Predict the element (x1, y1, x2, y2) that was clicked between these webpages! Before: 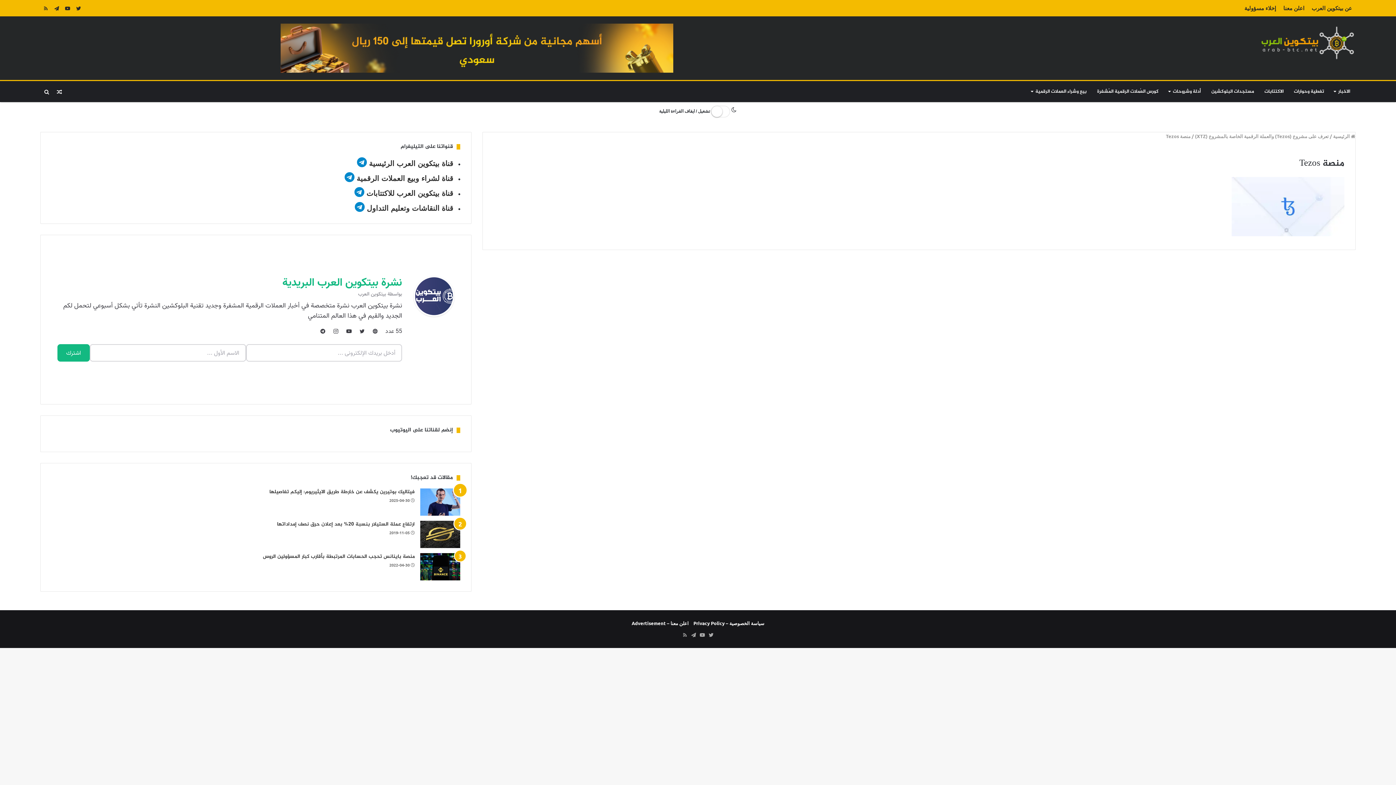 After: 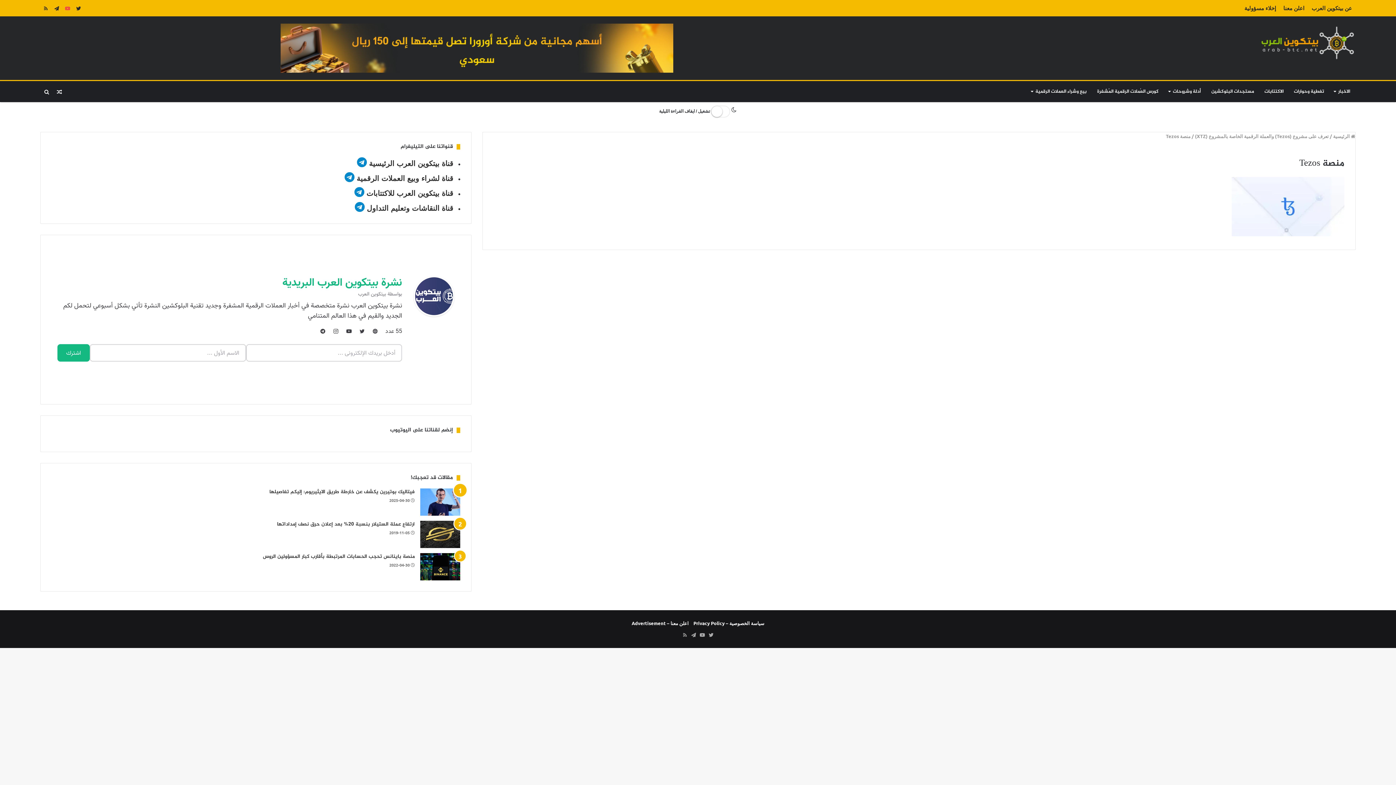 Action: bbox: (62, 0, 73, 16)